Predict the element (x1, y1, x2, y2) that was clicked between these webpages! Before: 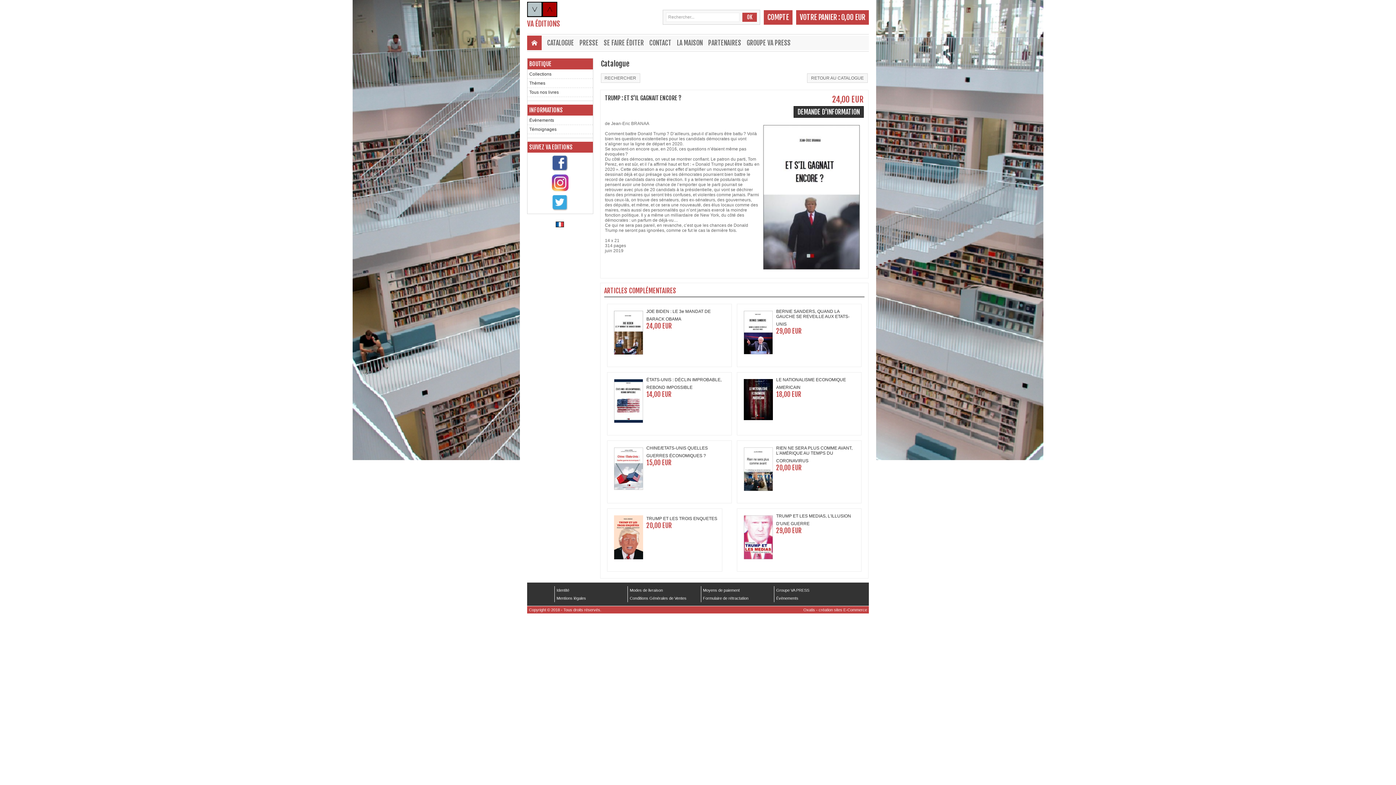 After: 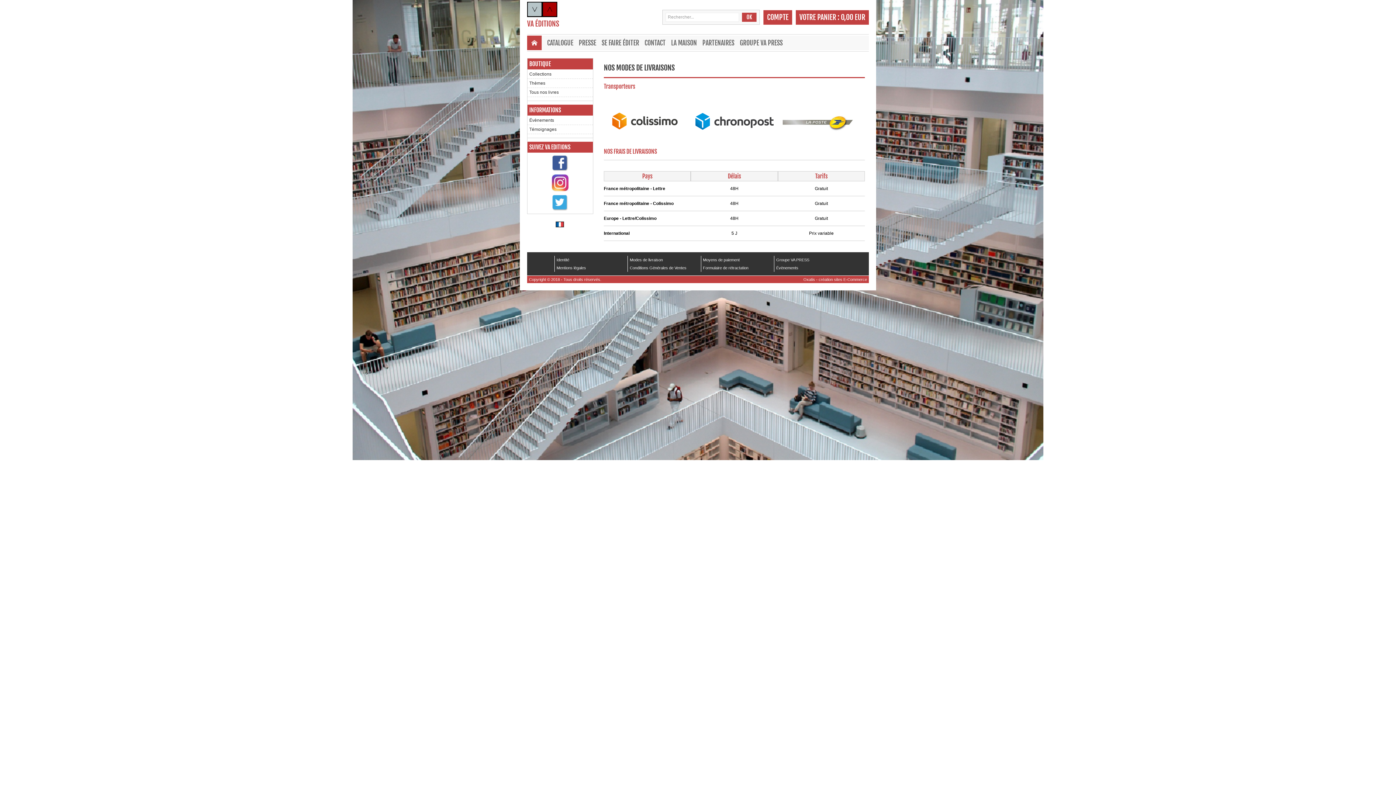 Action: bbox: (629, 588, 663, 592) label: Modes de livraison